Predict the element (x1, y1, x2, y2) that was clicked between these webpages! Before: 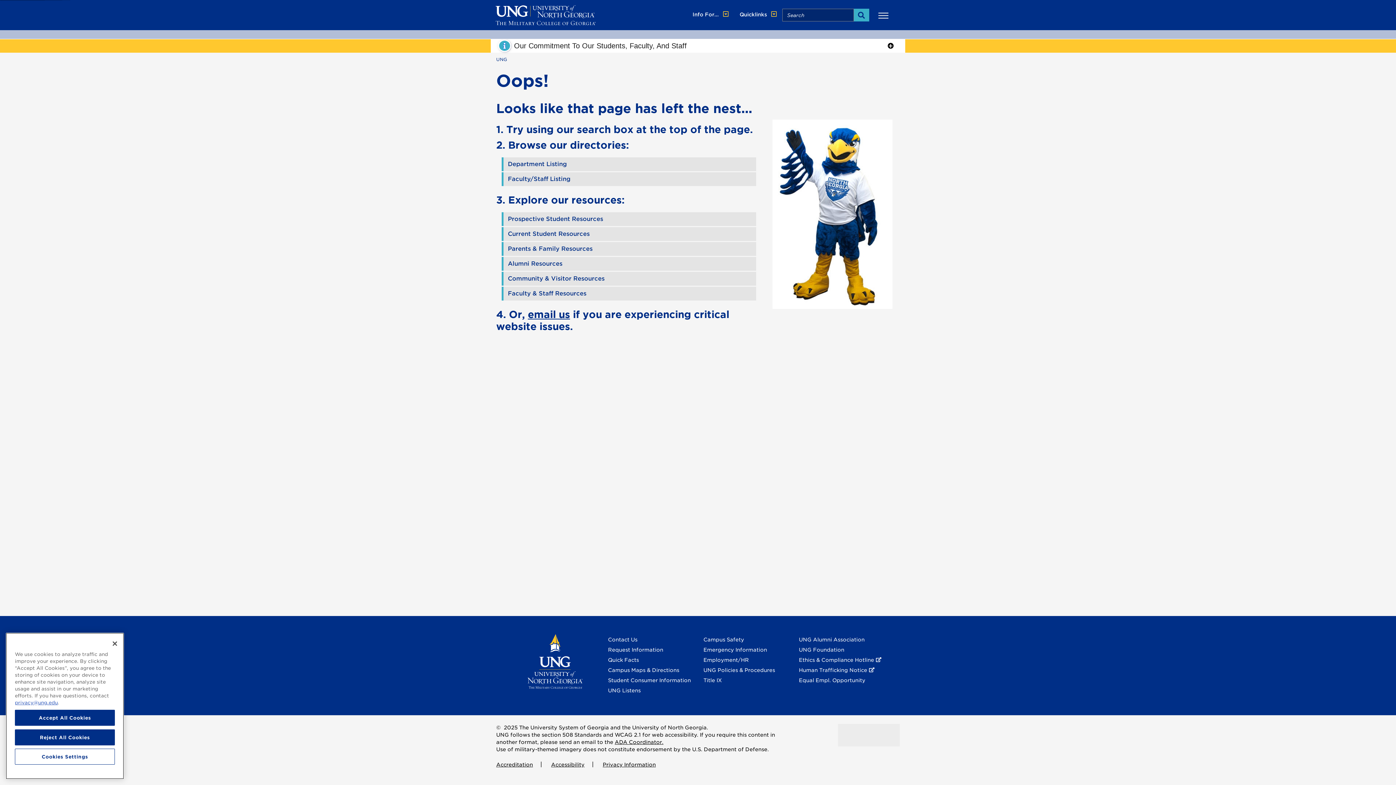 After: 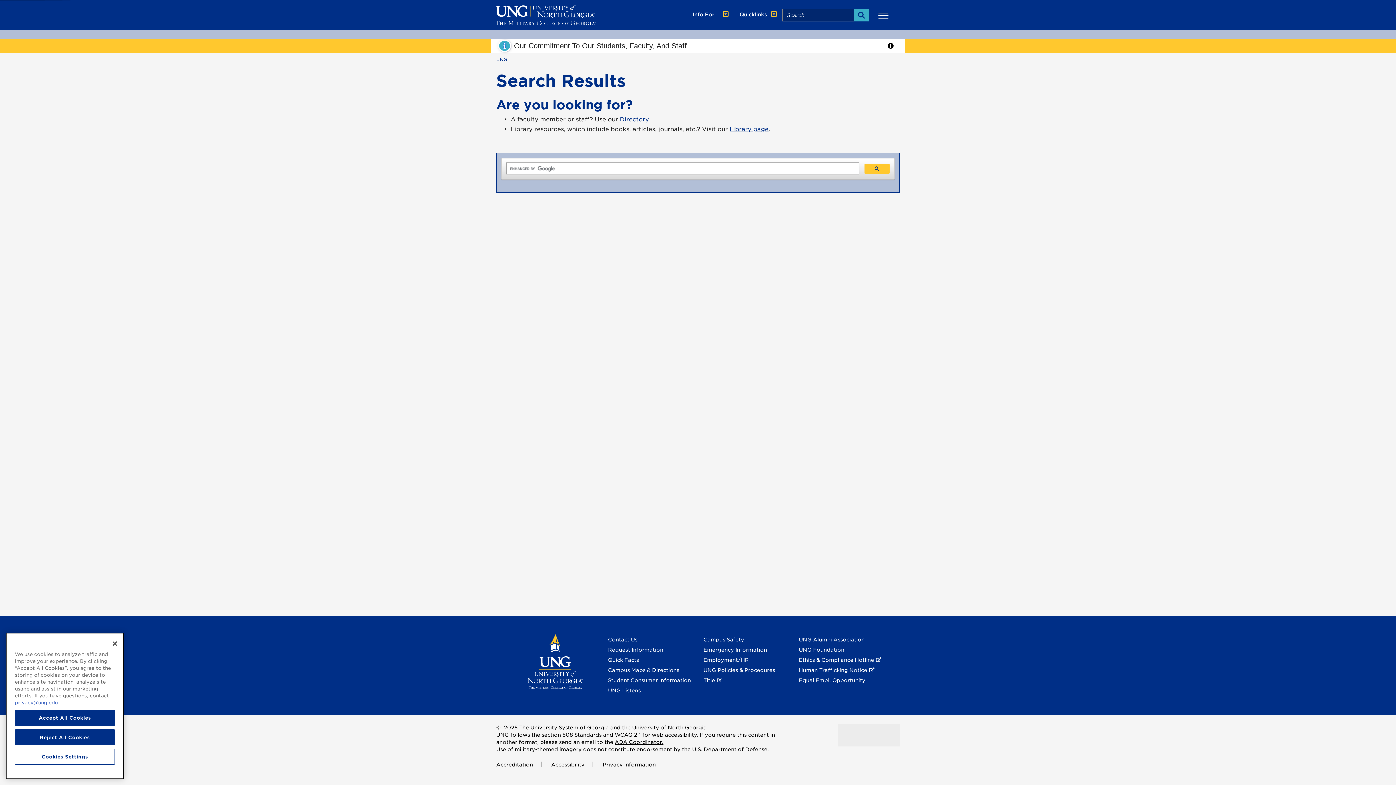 Action: bbox: (853, 8, 869, 21) label: Search